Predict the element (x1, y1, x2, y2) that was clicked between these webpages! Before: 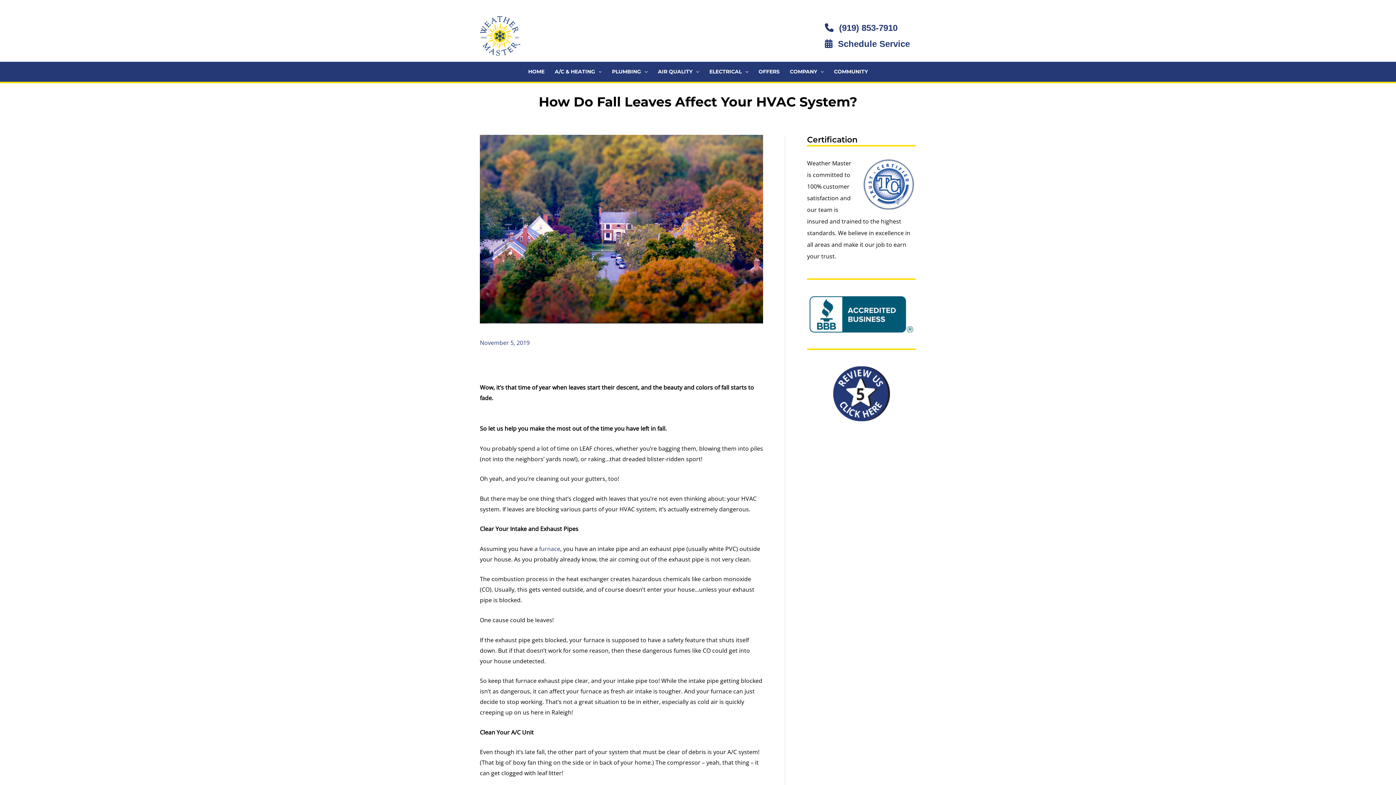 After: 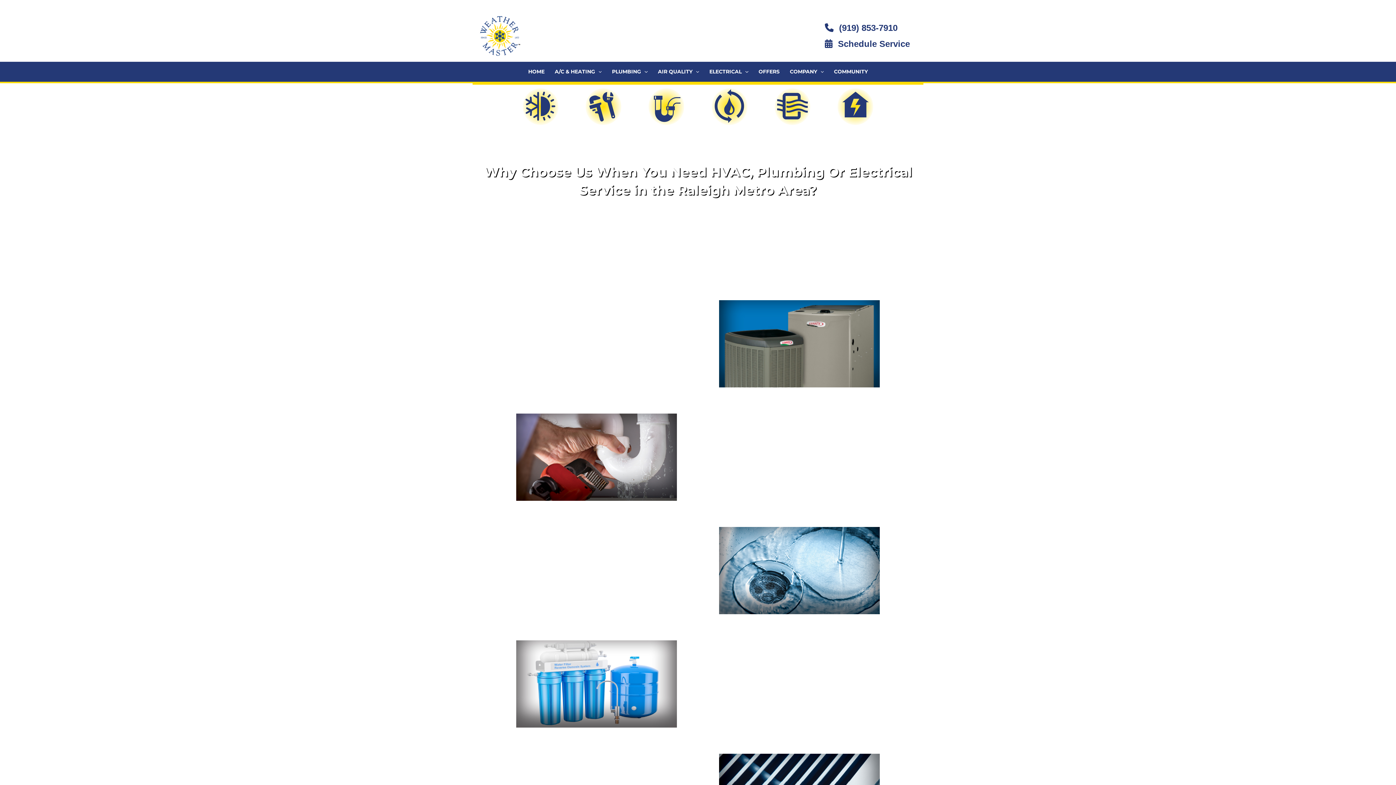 Action: label: HOME bbox: (523, 61, 549, 81)